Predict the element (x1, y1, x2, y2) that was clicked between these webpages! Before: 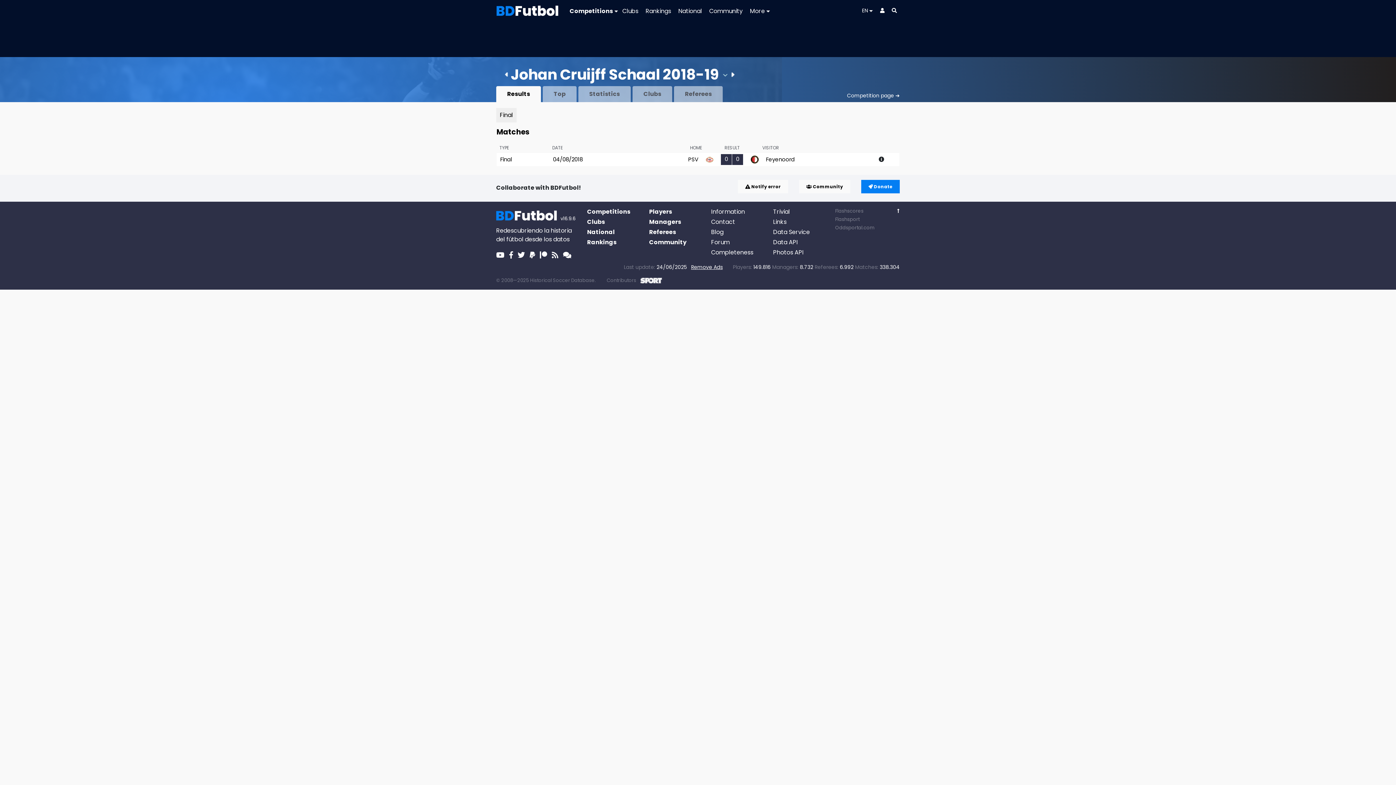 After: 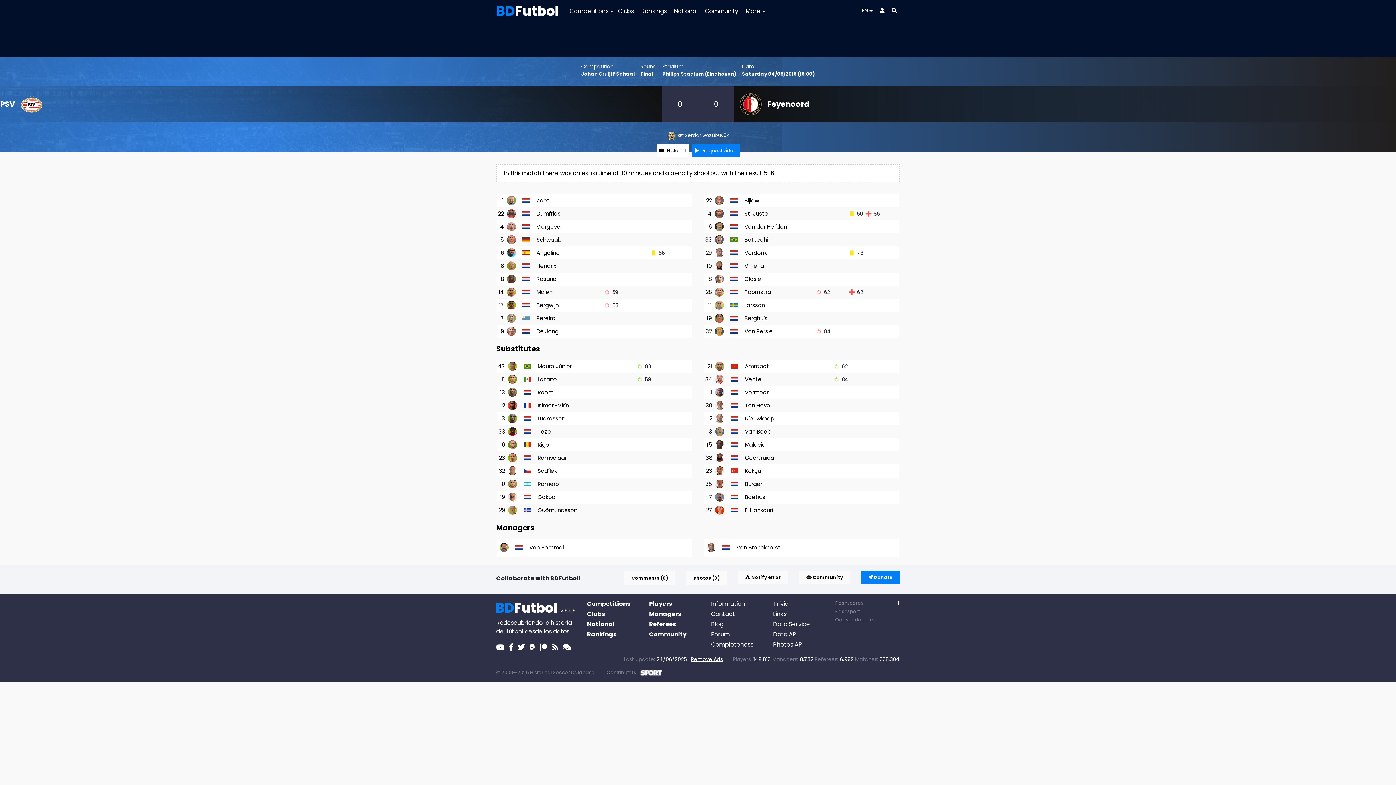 Action: bbox: (750, 155, 758, 162)